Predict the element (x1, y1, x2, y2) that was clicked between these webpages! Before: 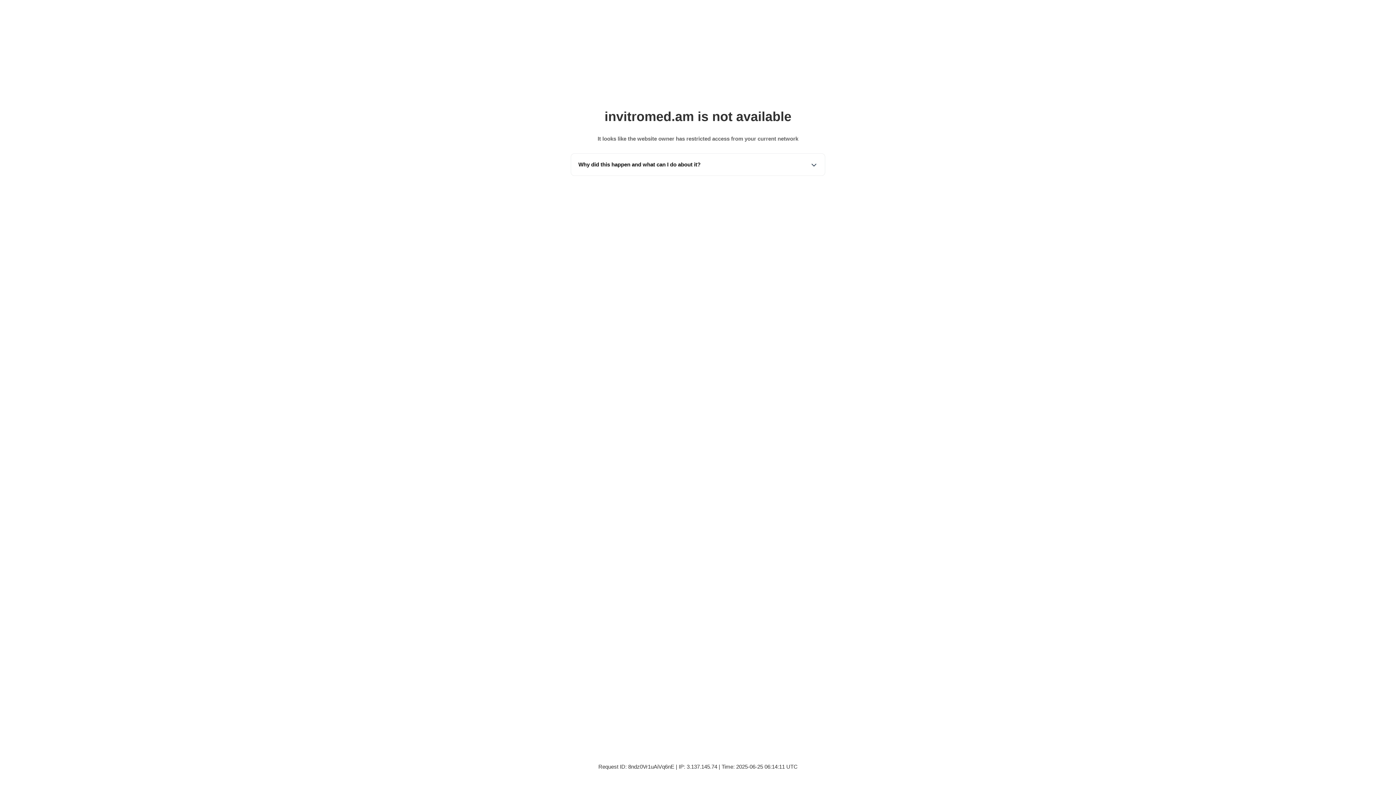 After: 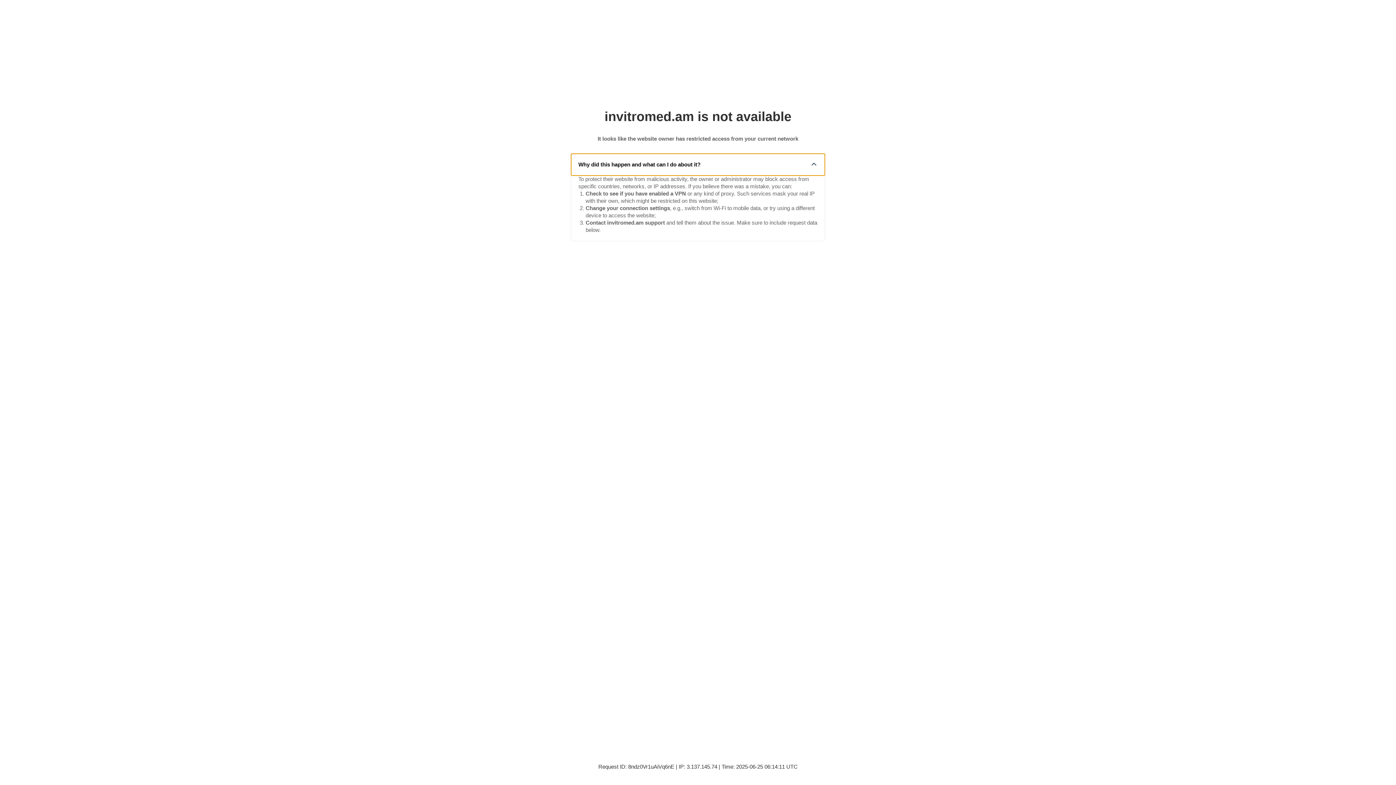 Action: label: Why did this happen and what can I do about it? bbox: (571, 153, 825, 175)